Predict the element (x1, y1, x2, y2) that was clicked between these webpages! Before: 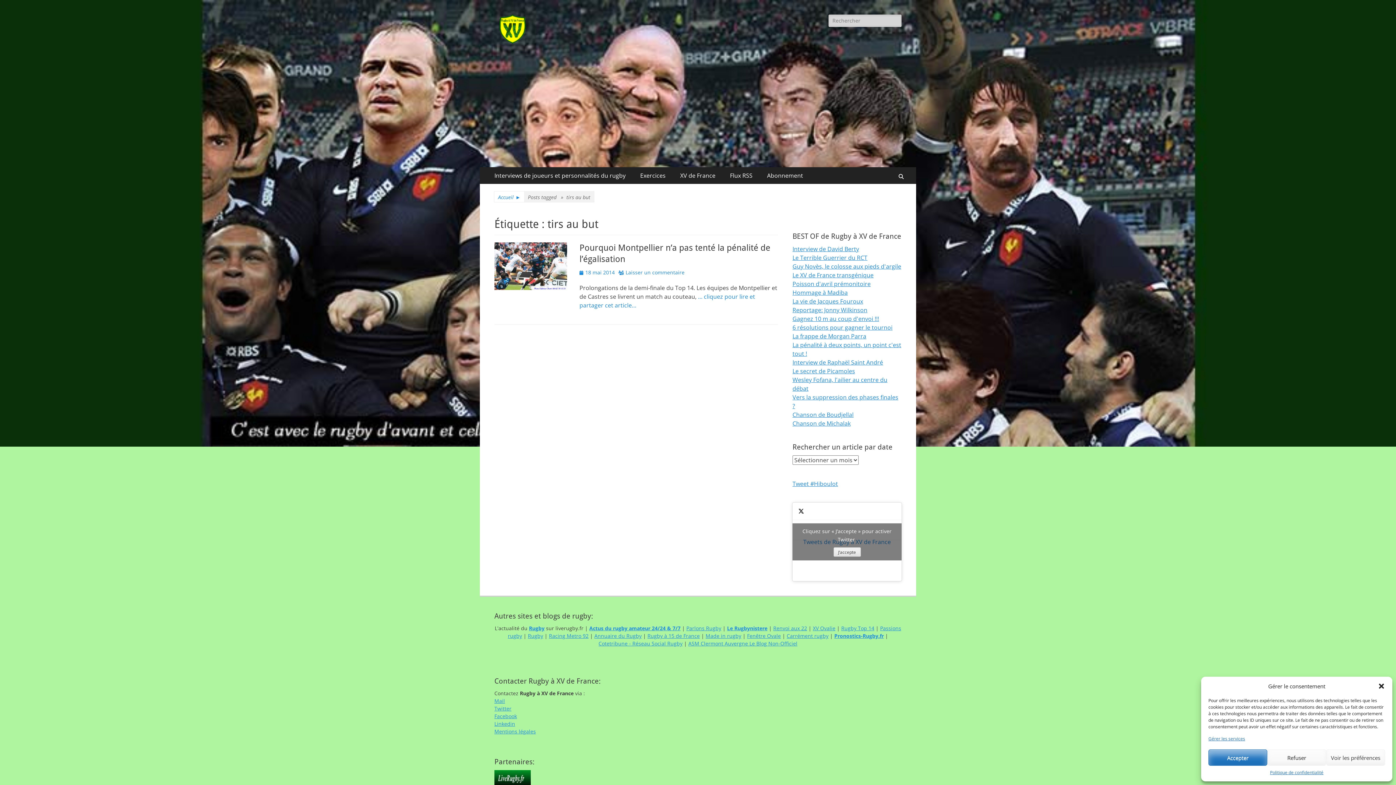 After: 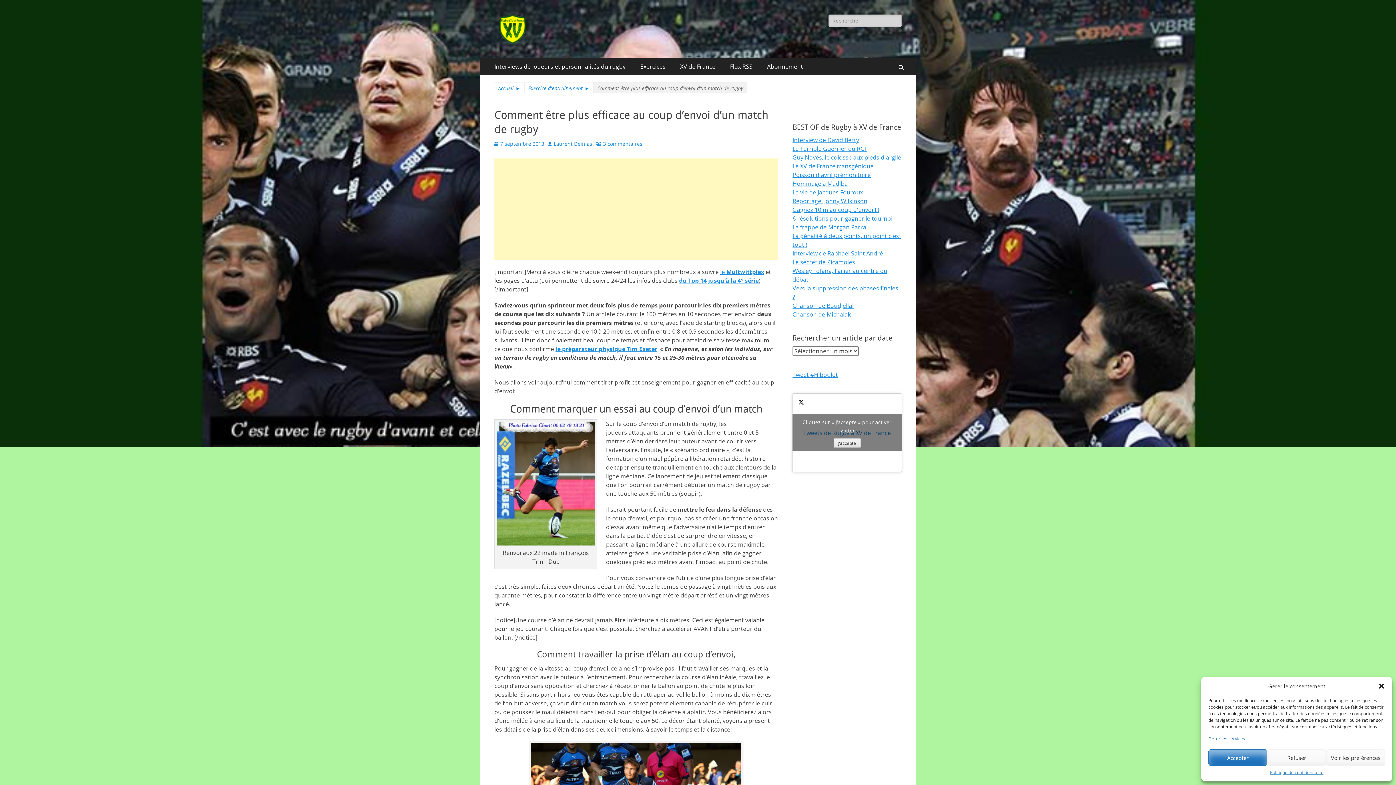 Action: label: Gagnez 10 m au coup d'envoi !!! bbox: (792, 314, 879, 322)